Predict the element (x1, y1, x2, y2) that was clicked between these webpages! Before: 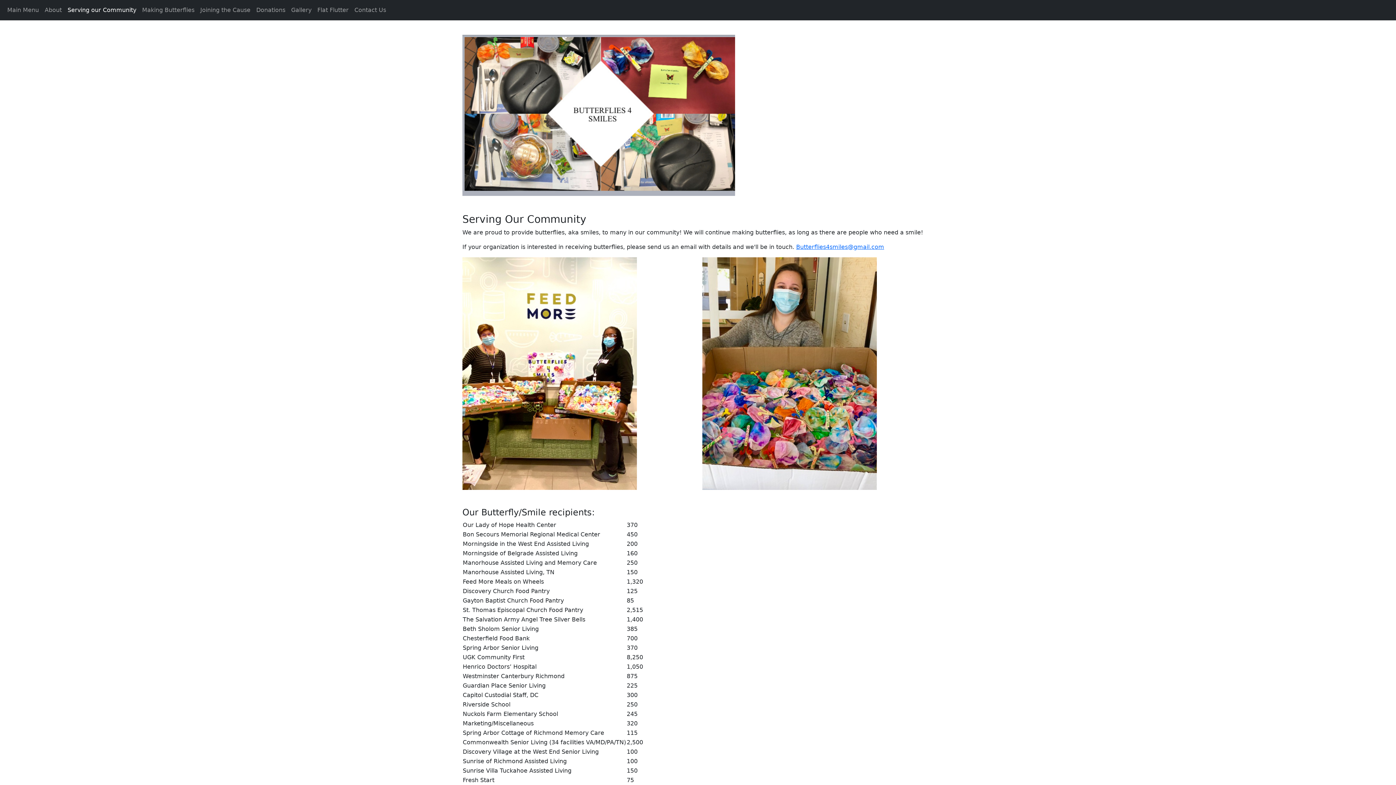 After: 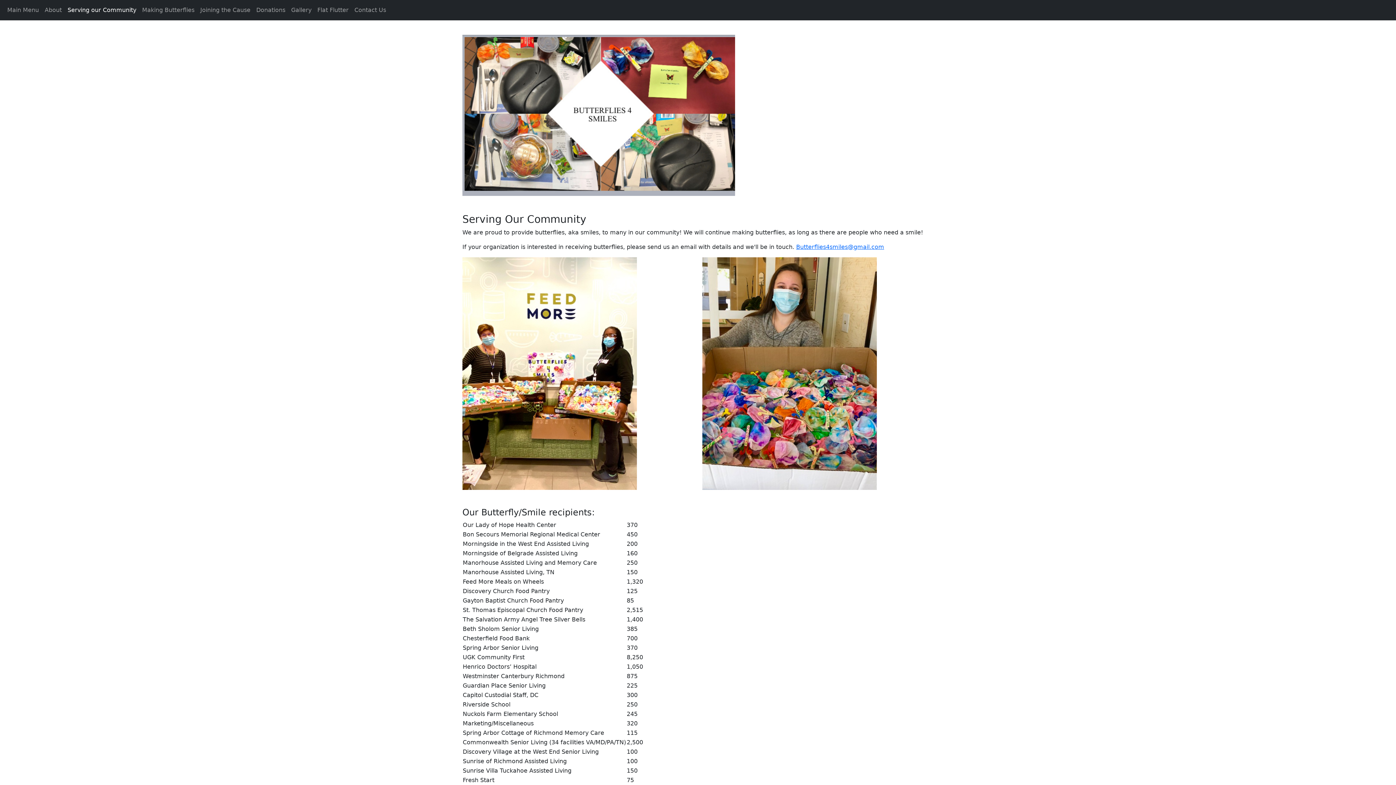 Action: label: Serving our Community bbox: (64, 2, 139, 17)